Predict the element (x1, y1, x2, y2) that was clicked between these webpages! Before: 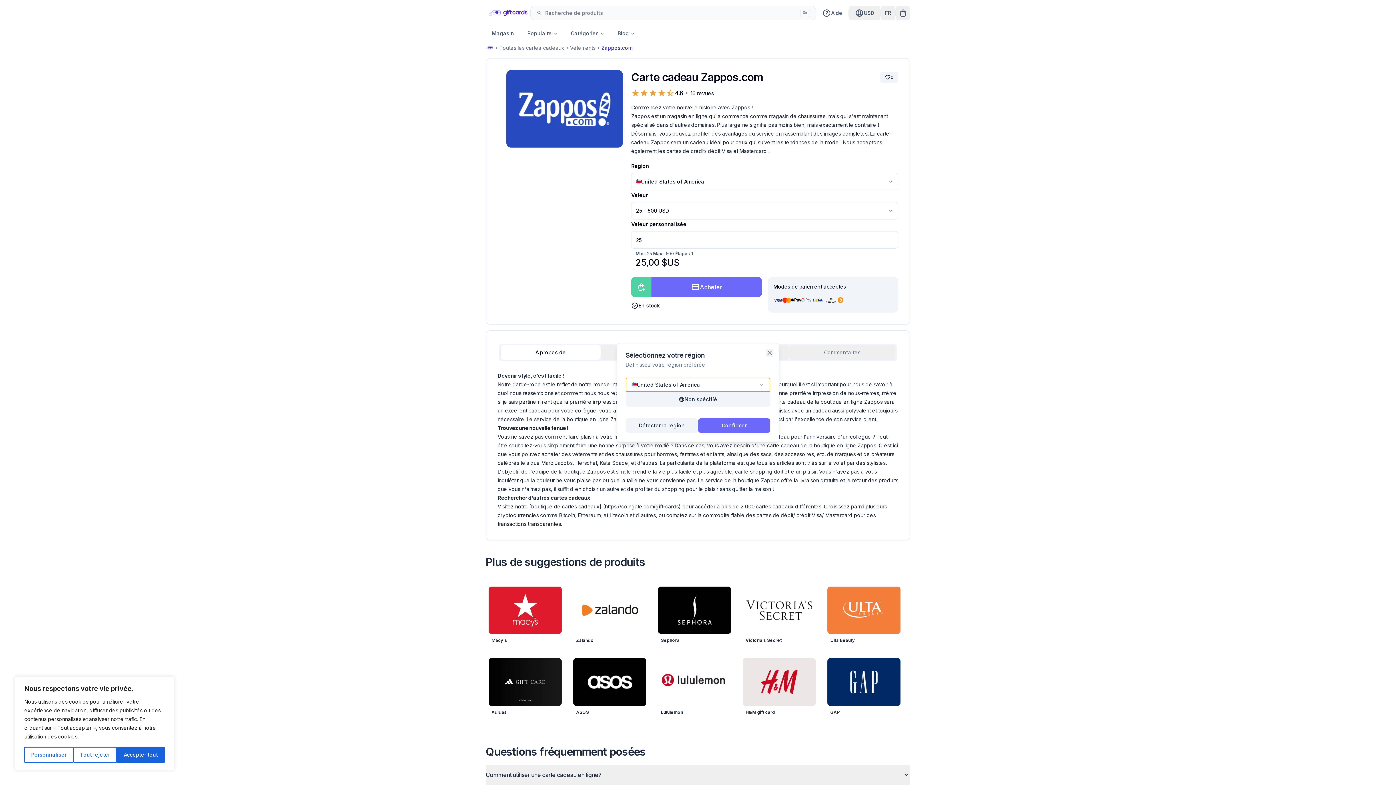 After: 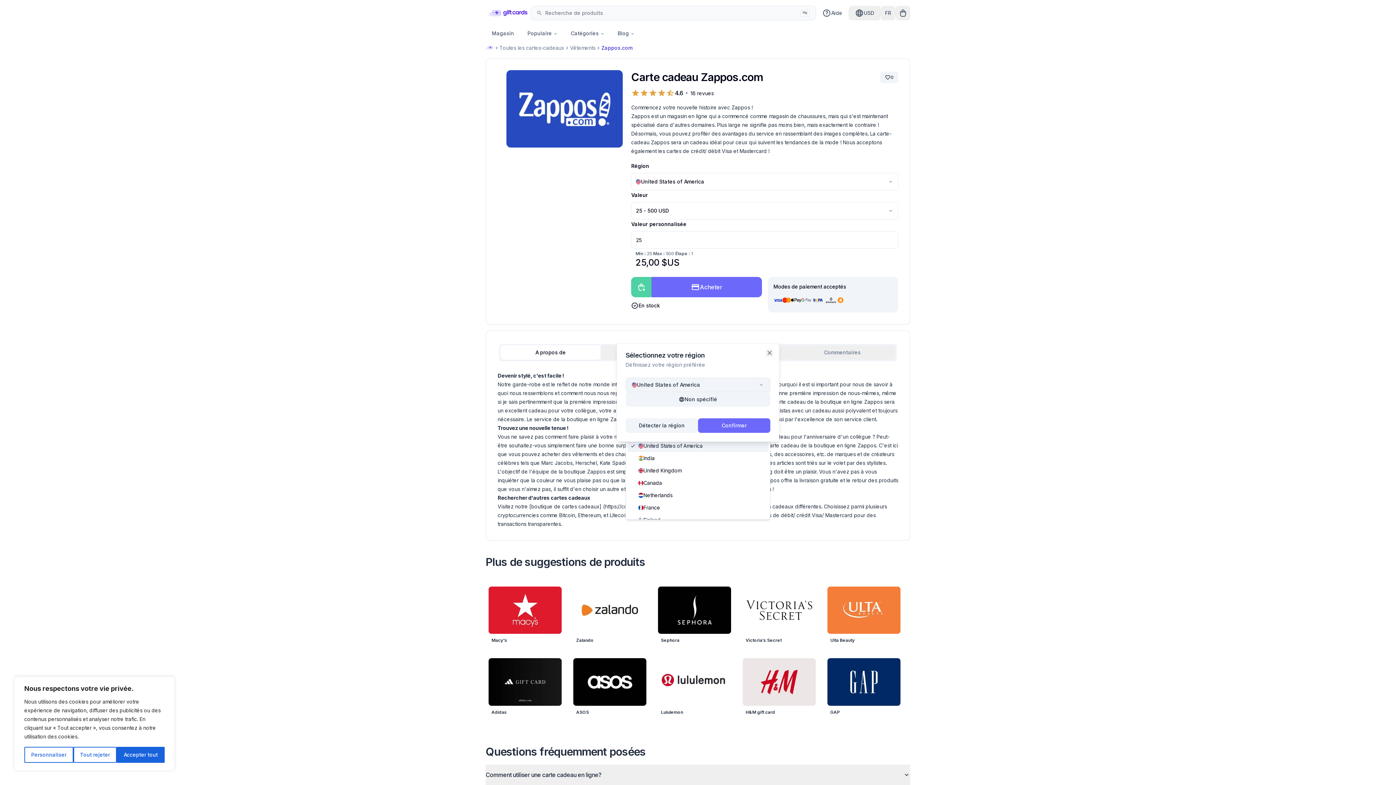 Action: bbox: (625, 377, 770, 392) label: United States of America